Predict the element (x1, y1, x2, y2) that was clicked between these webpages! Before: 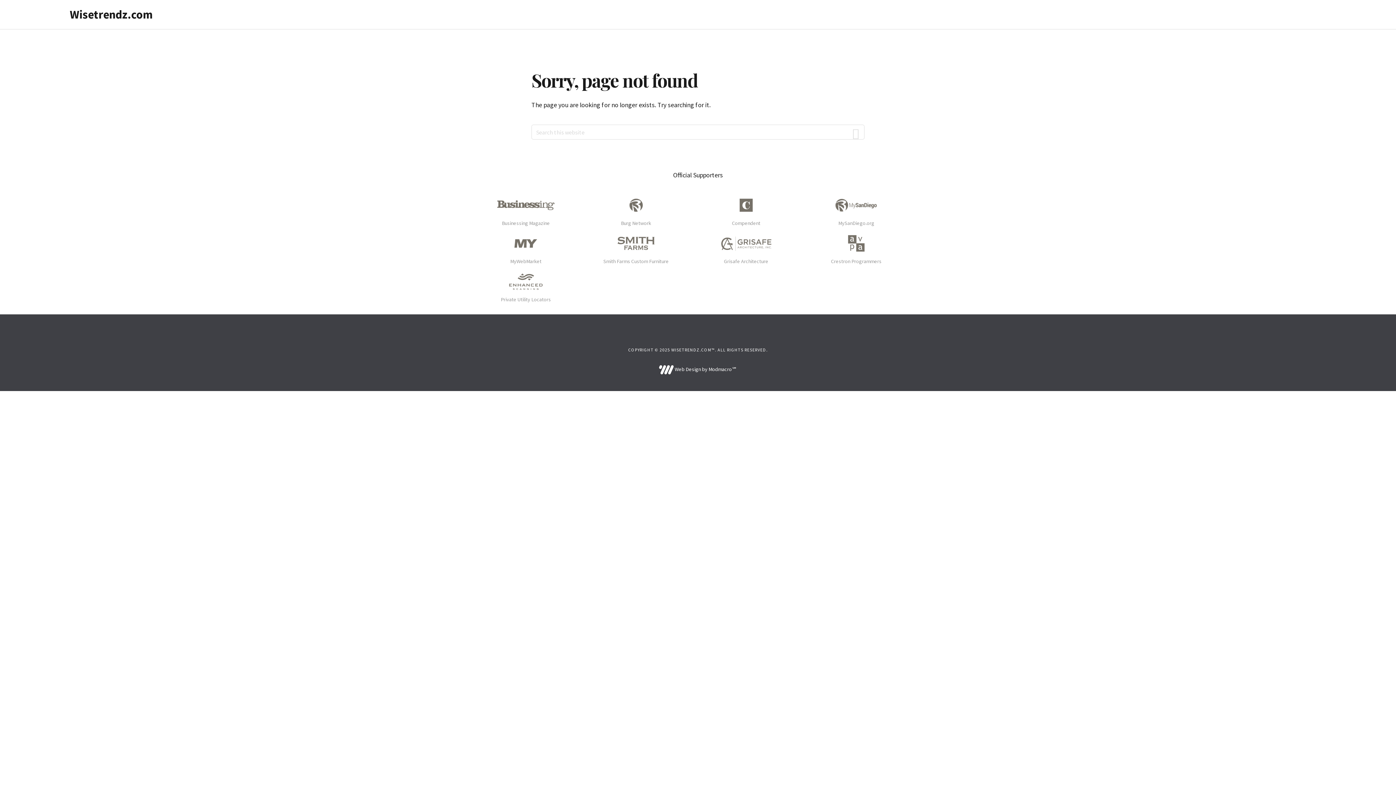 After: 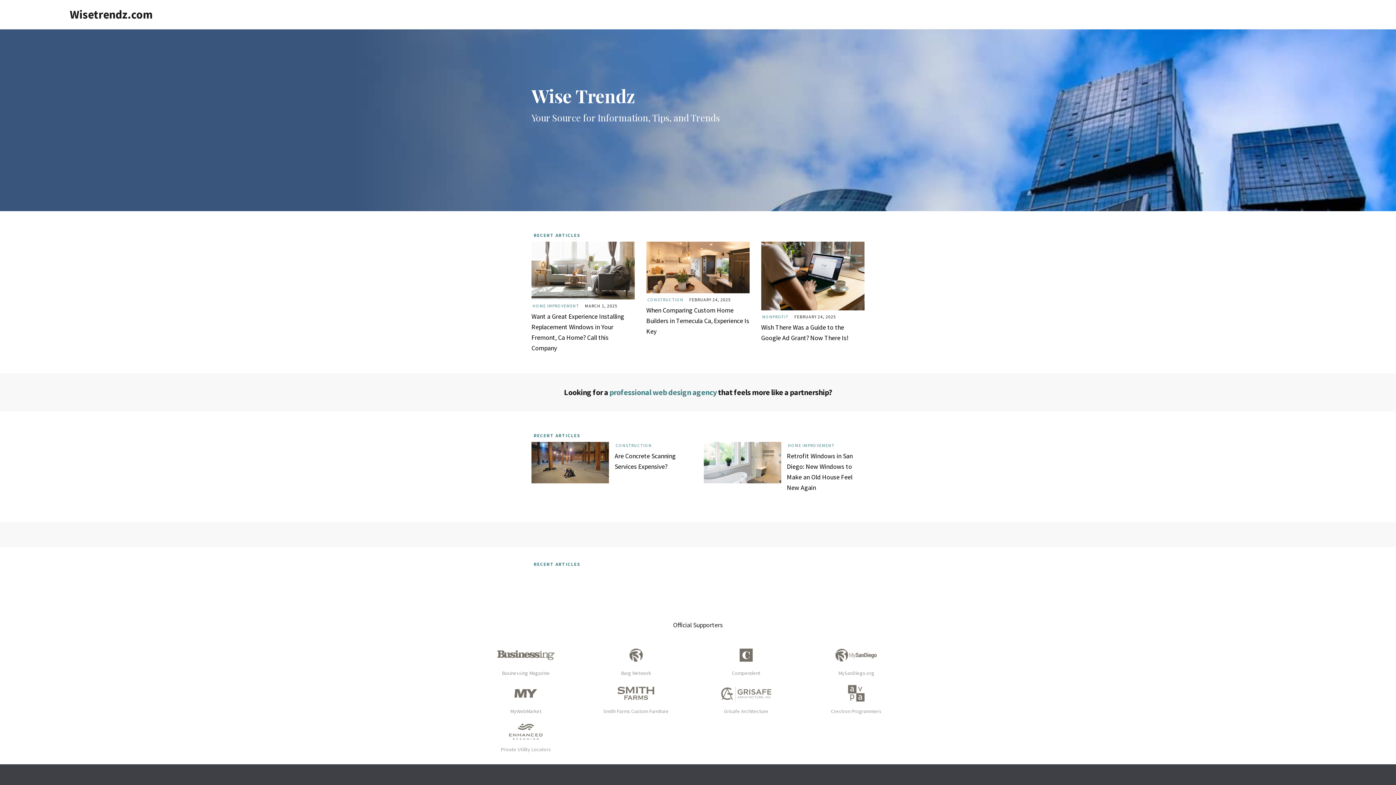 Action: label: Wisetrendz.com bbox: (69, 7, 152, 21)